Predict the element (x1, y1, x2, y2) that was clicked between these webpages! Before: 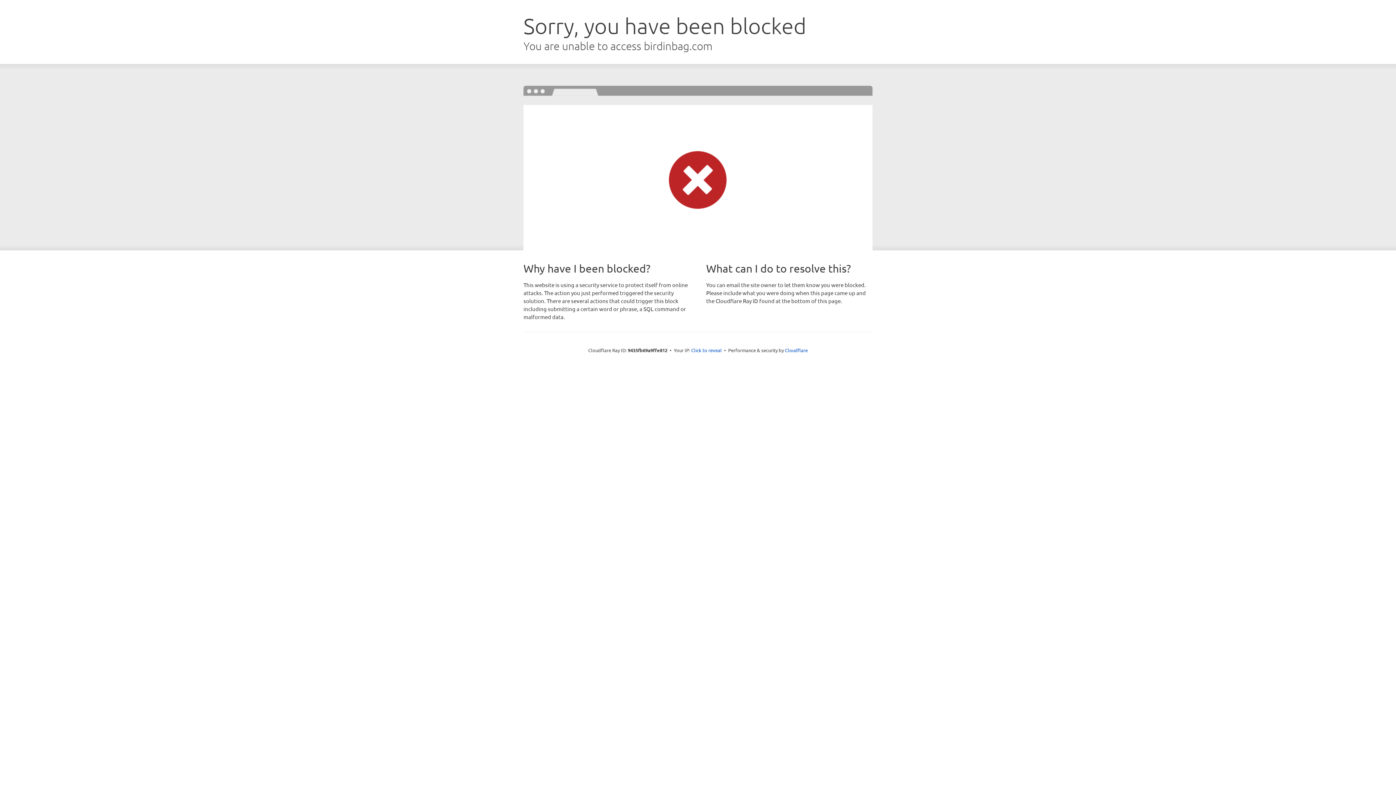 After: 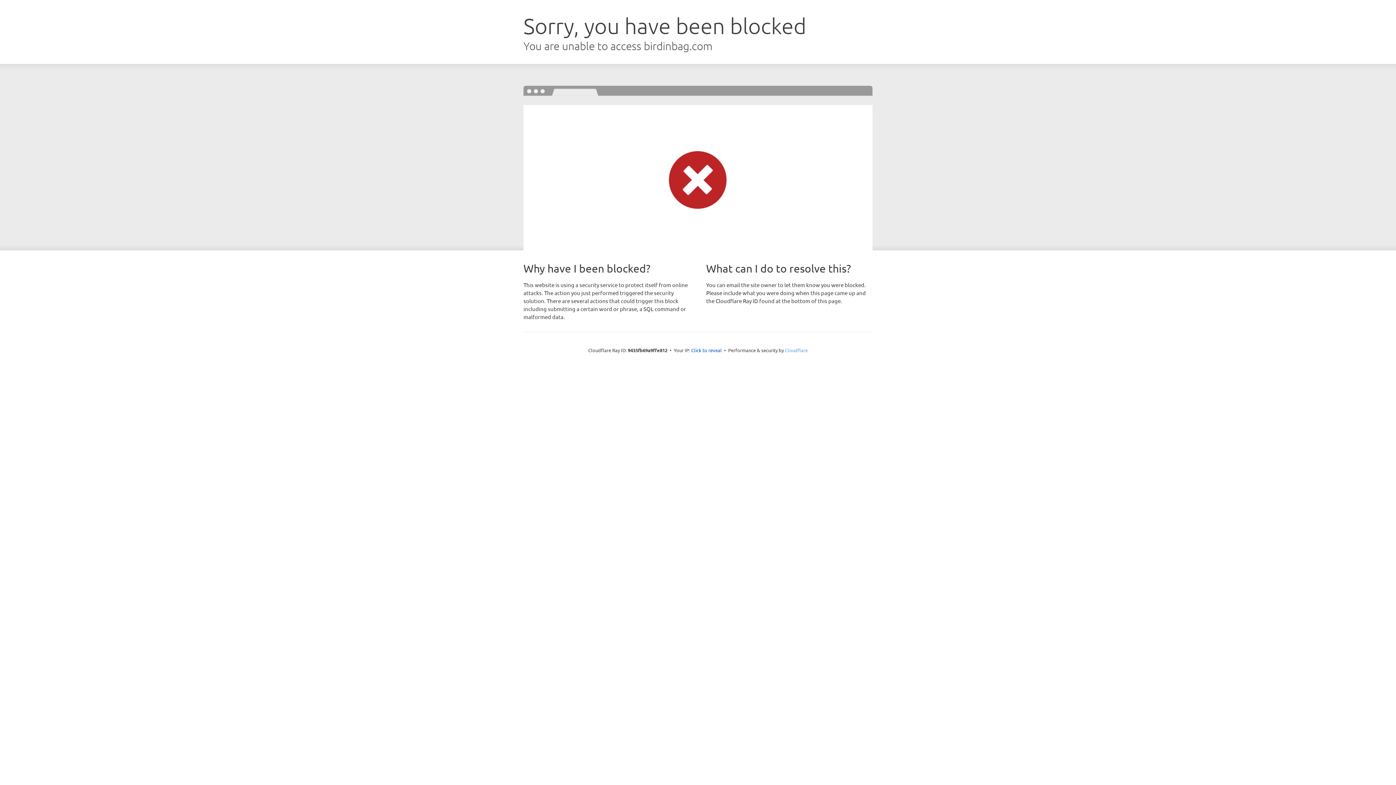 Action: bbox: (785, 347, 808, 353) label: Cloudflare